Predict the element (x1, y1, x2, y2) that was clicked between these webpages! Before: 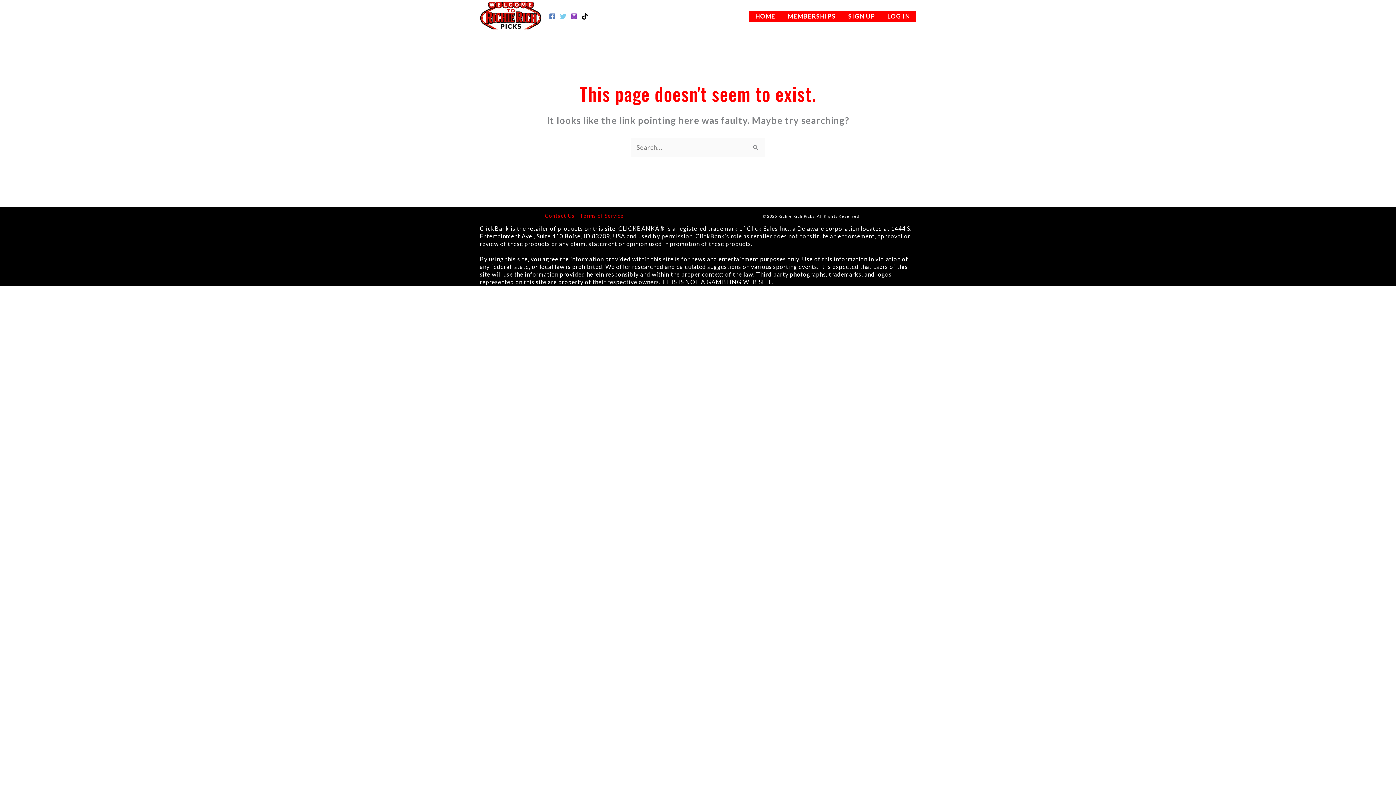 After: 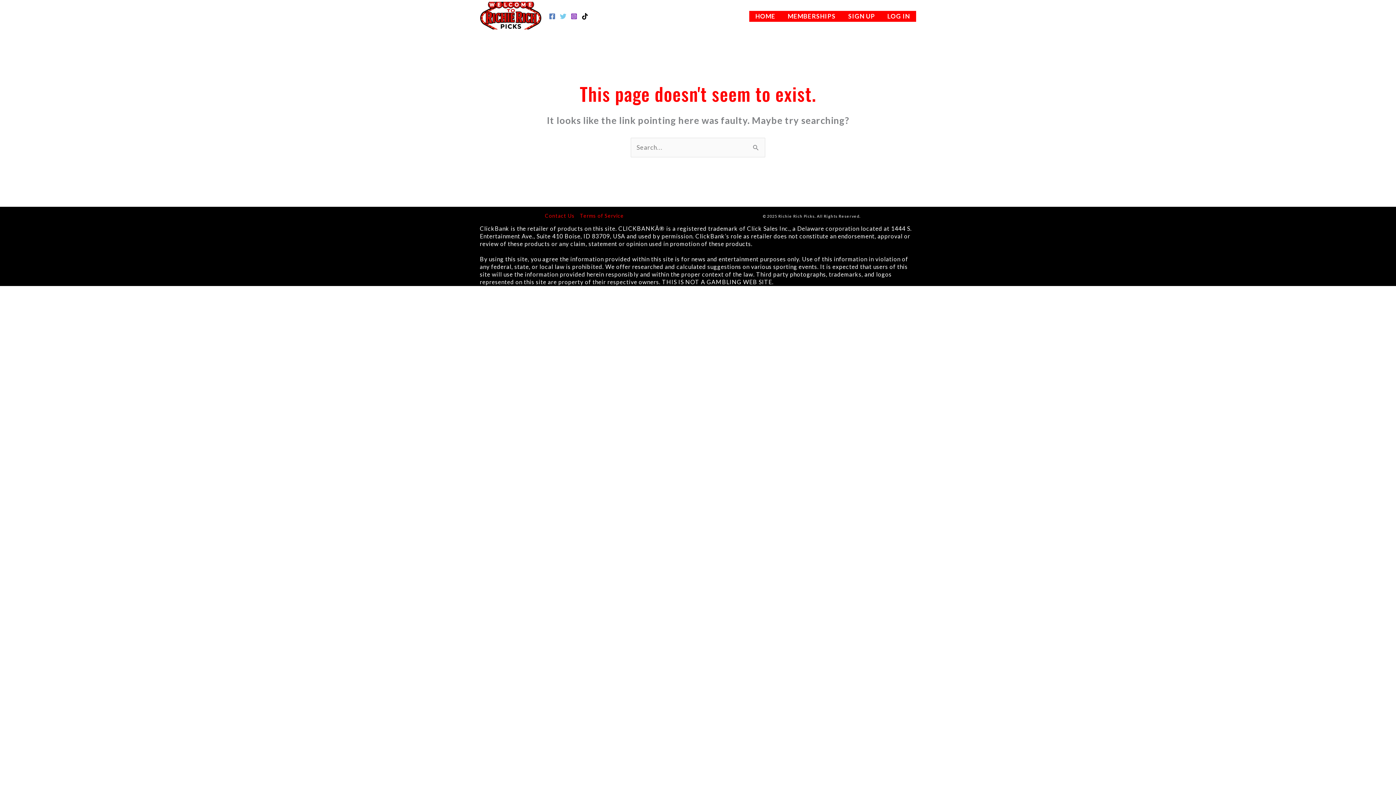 Action: label: Facebook bbox: (549, 12, 555, 19)